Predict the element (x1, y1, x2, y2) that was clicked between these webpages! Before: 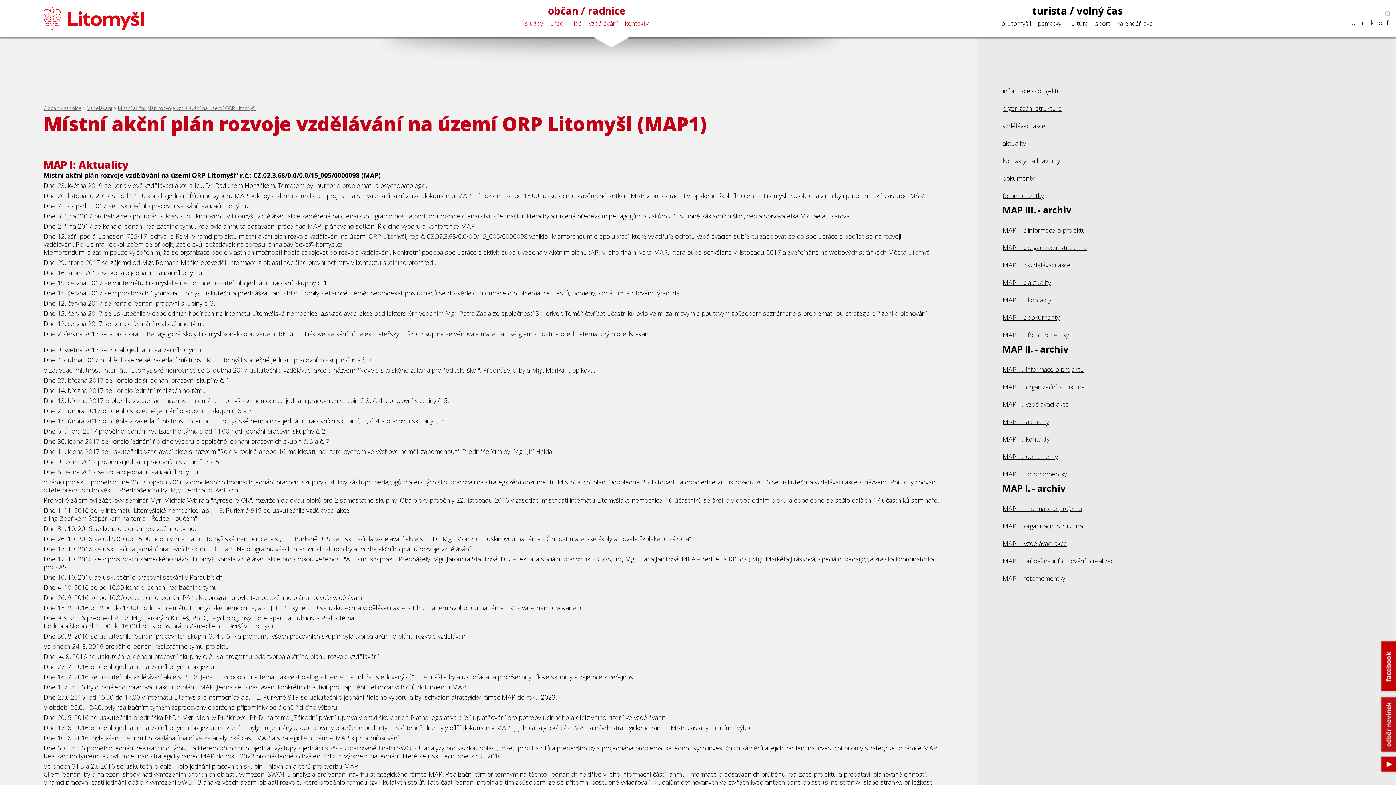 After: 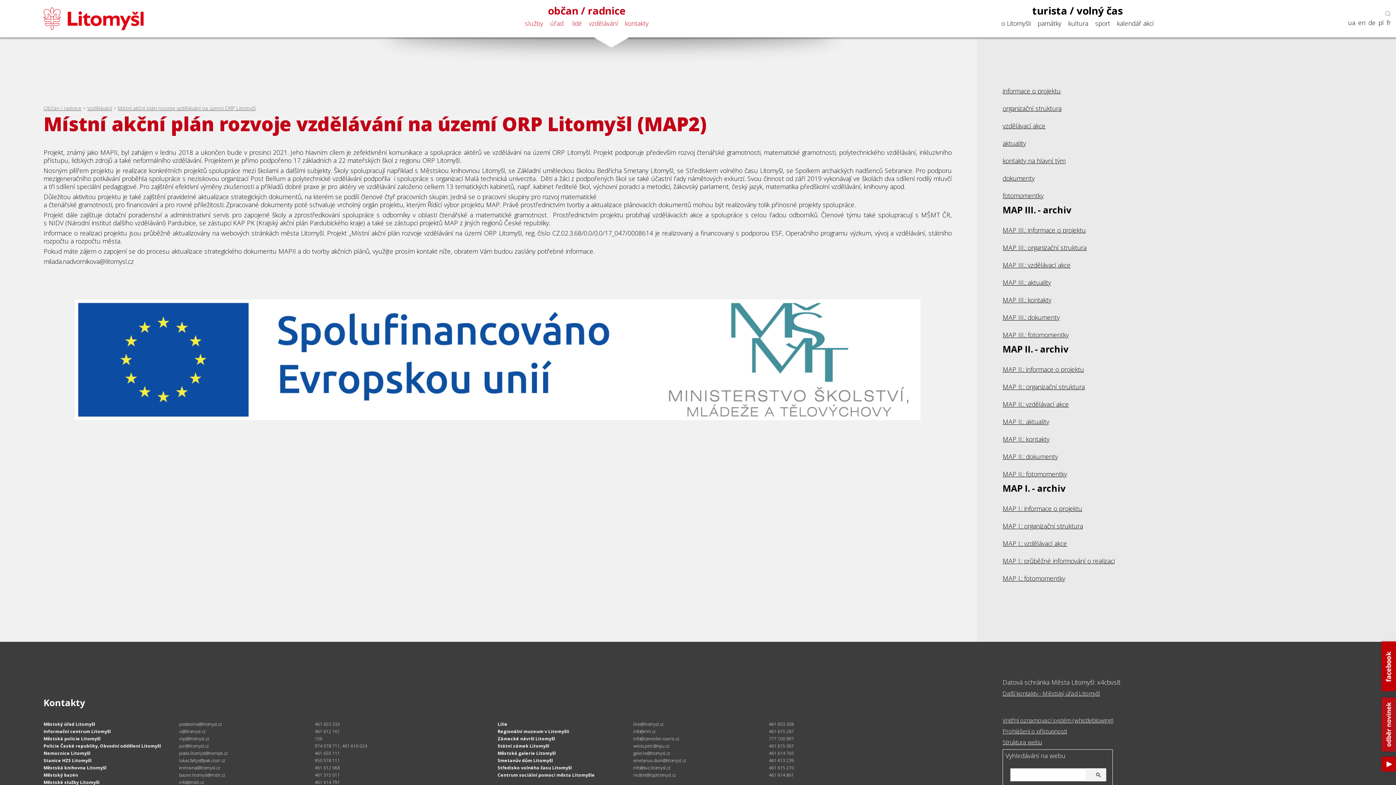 Action: bbox: (1002, 365, 1084, 373) label: MAP II.: informace o projektu